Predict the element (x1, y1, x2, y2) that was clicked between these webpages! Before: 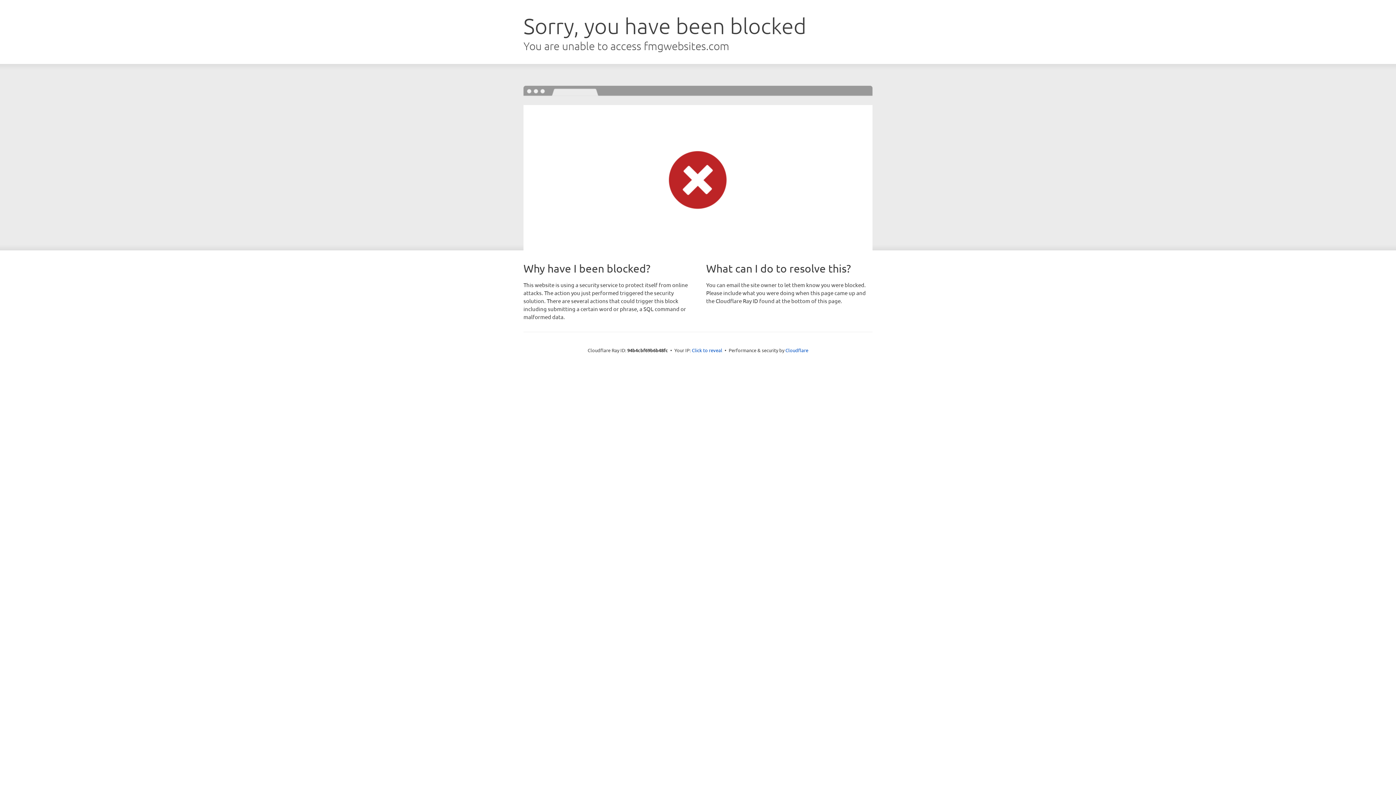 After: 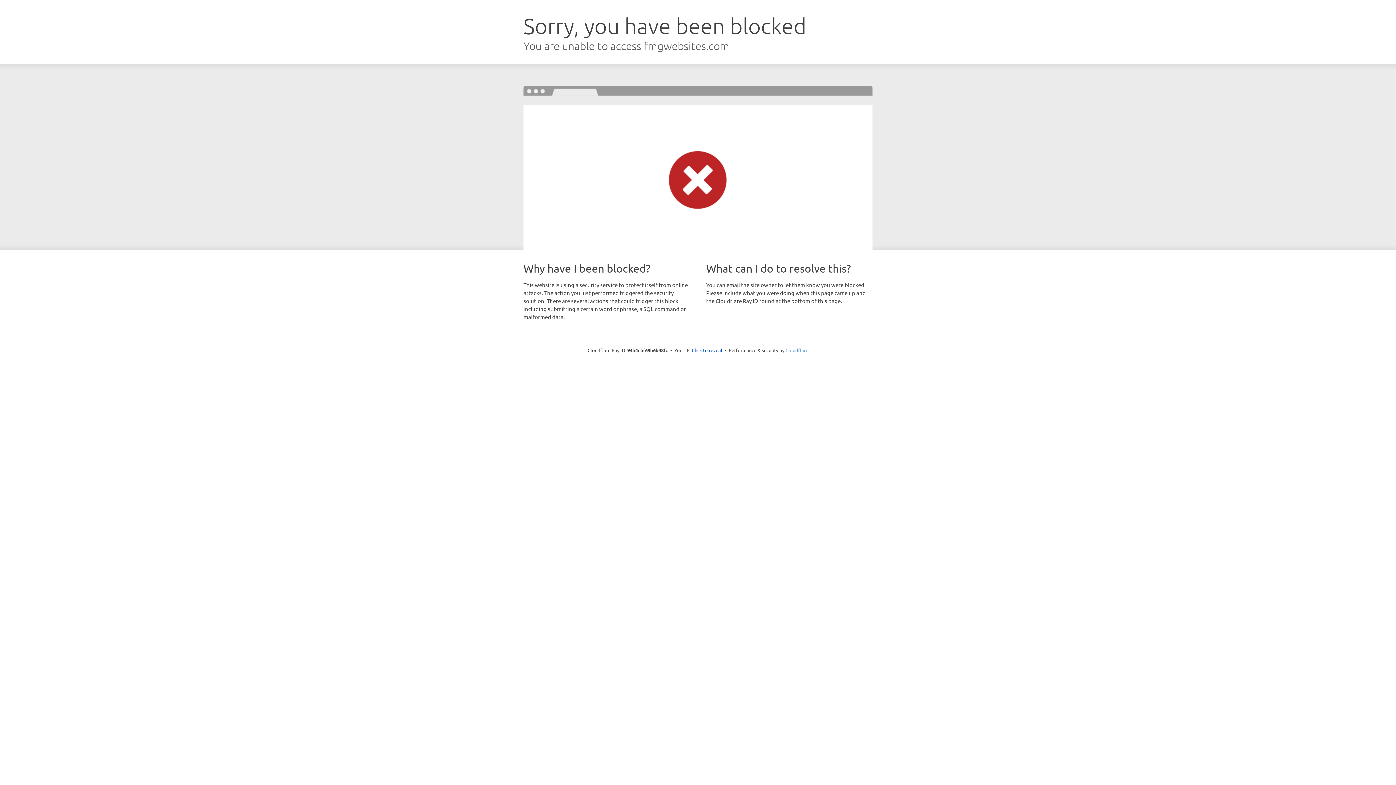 Action: label: Cloudflare bbox: (785, 347, 808, 353)